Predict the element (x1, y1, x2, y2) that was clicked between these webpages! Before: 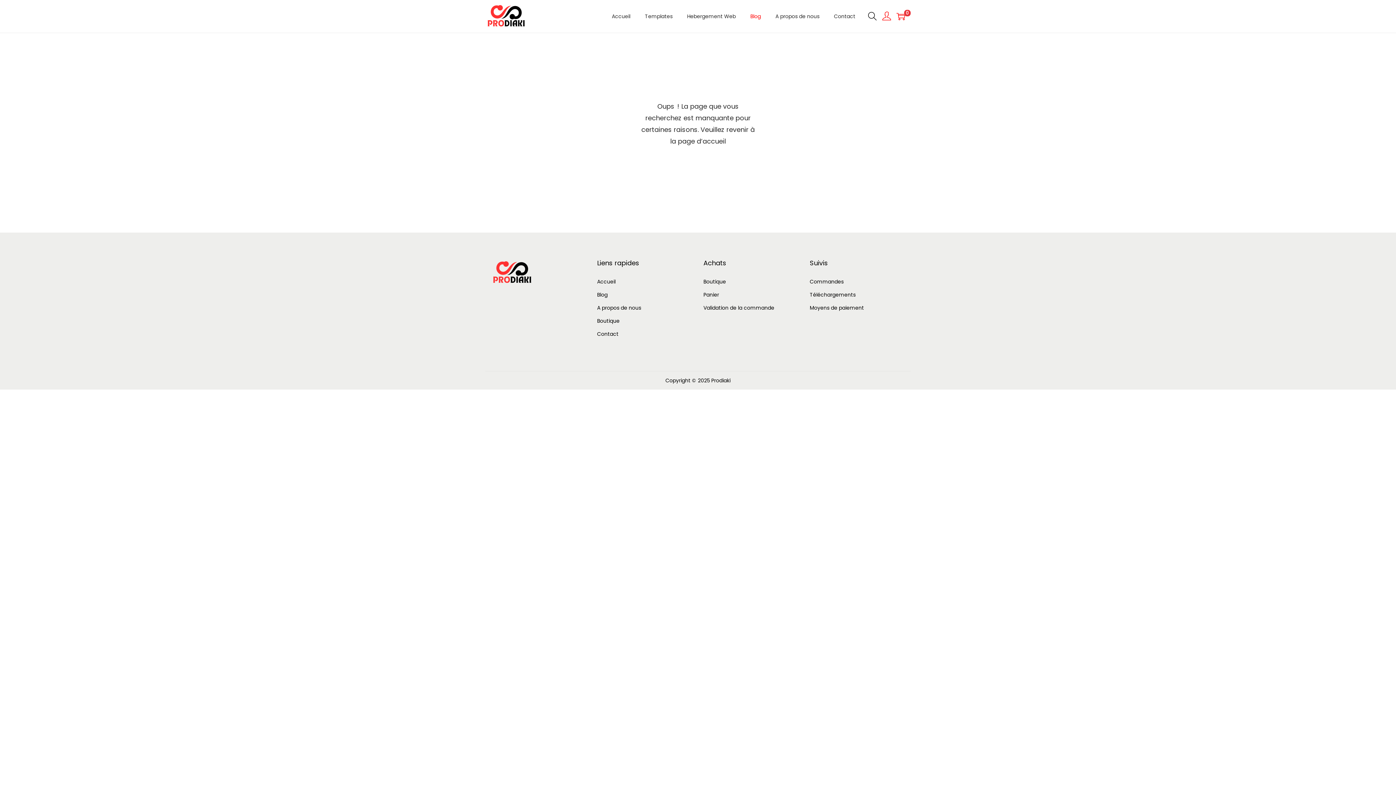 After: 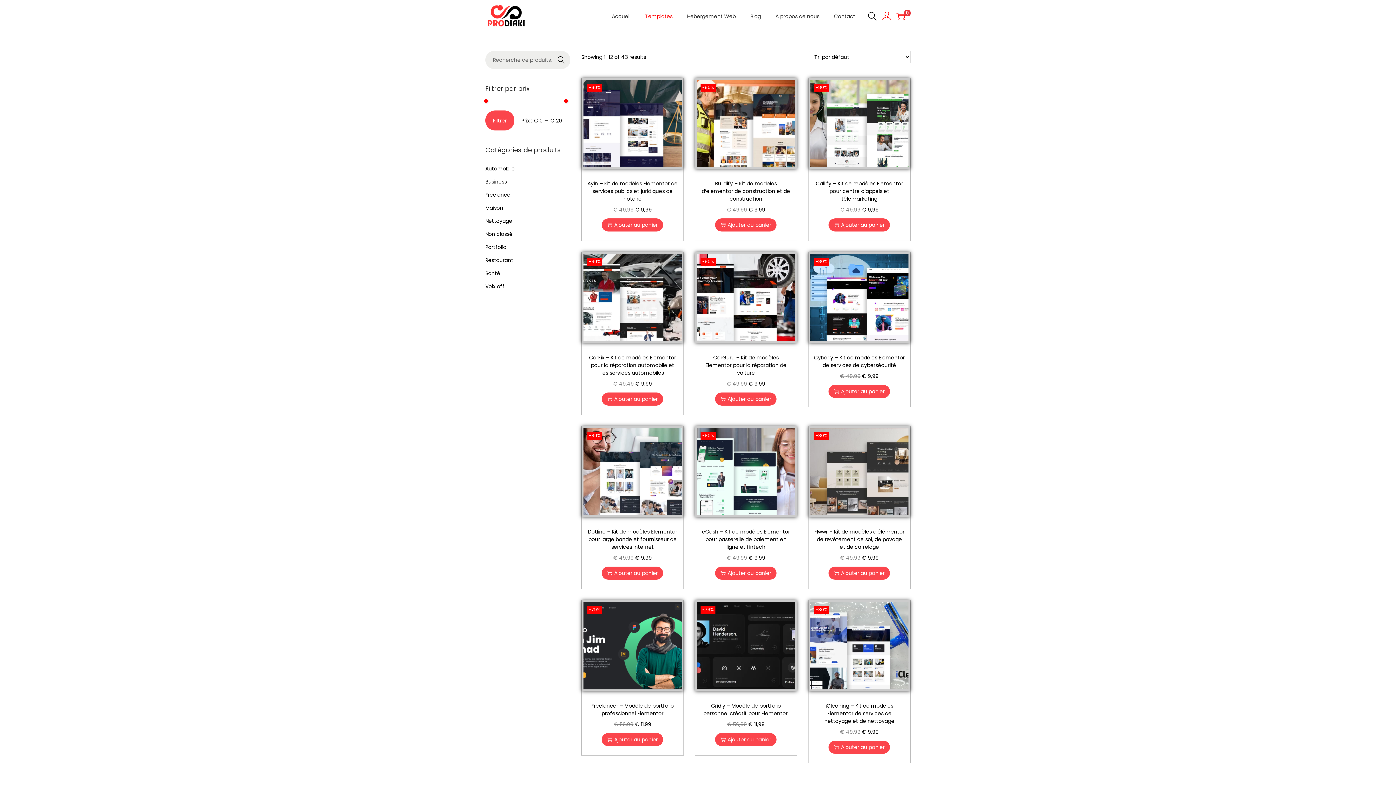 Action: label: Boutique bbox: (597, 317, 619, 324)